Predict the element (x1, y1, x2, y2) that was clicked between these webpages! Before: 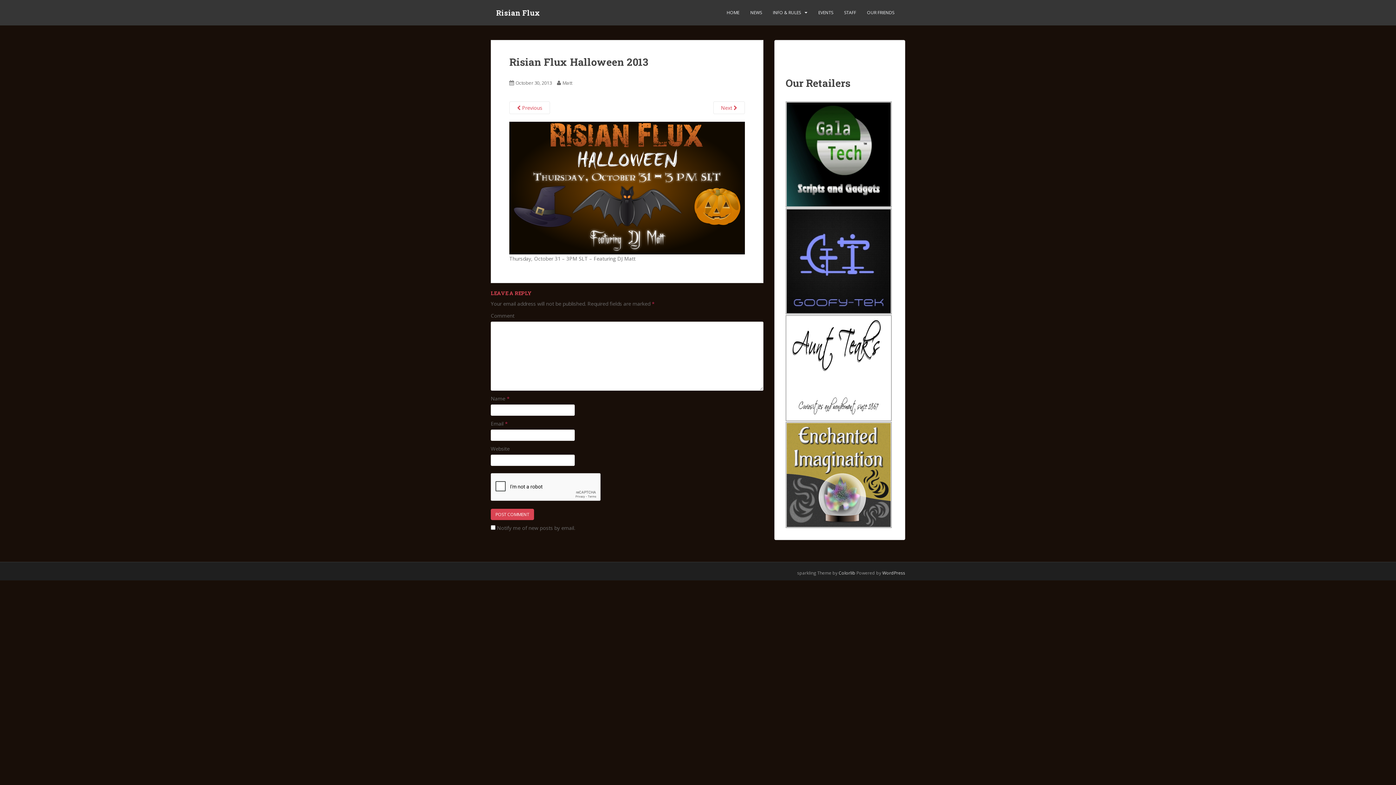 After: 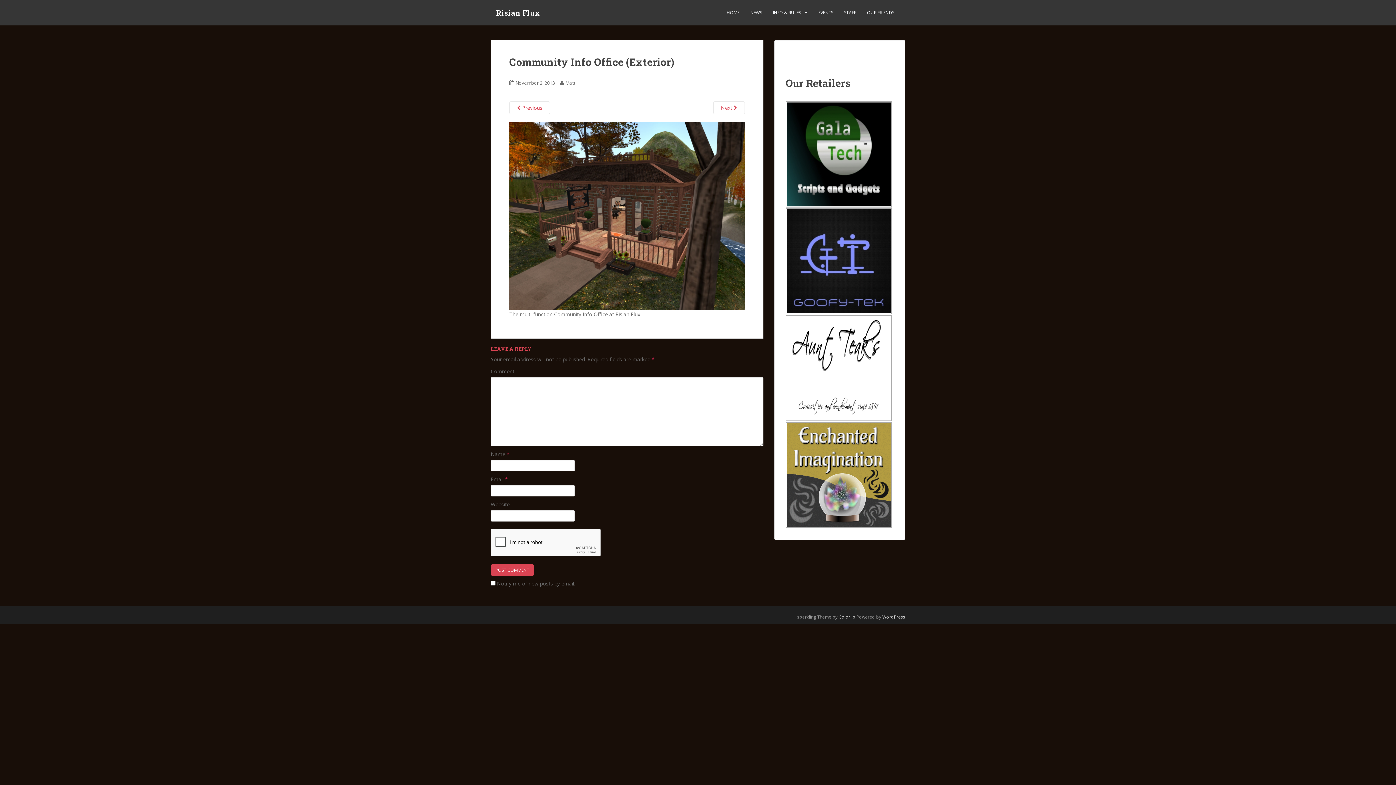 Action: label: Next  bbox: (713, 101, 745, 114)